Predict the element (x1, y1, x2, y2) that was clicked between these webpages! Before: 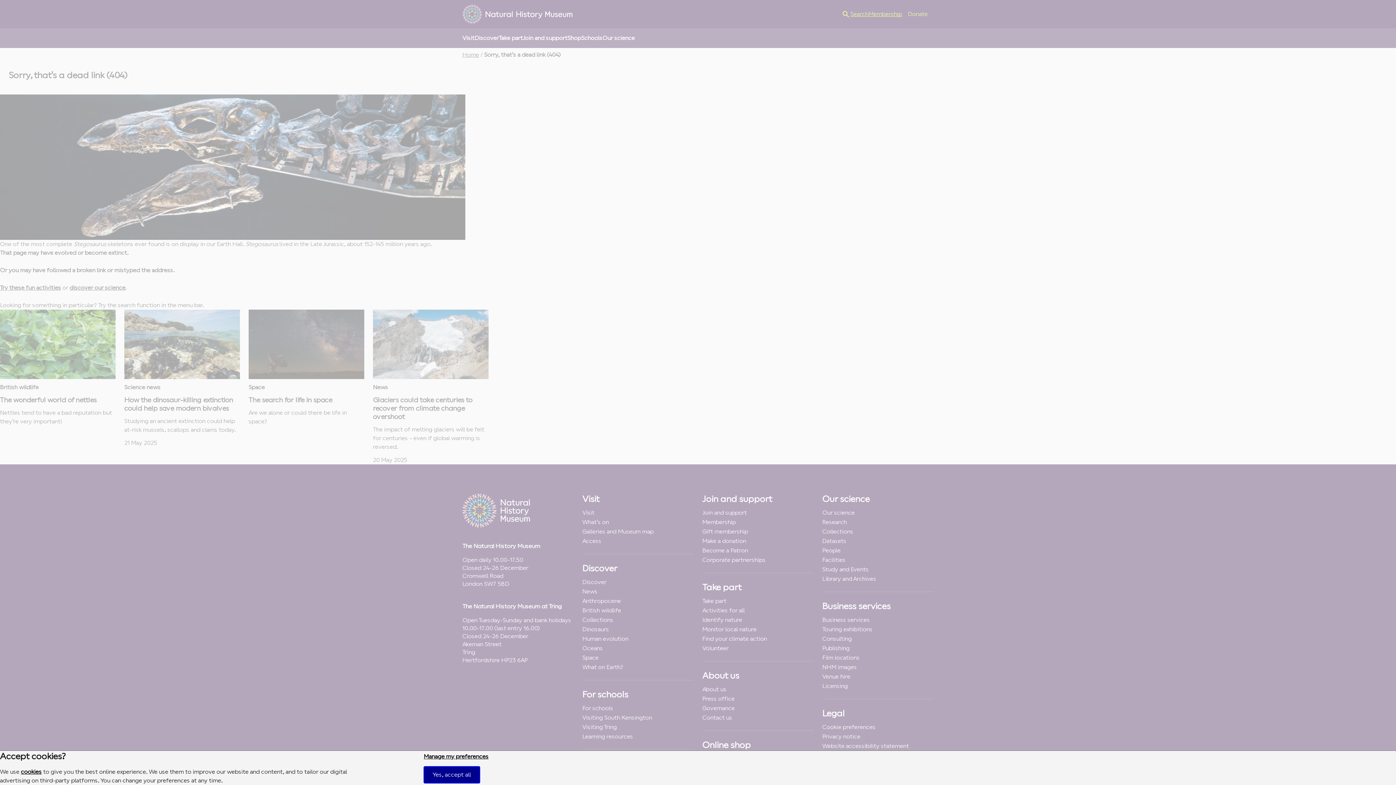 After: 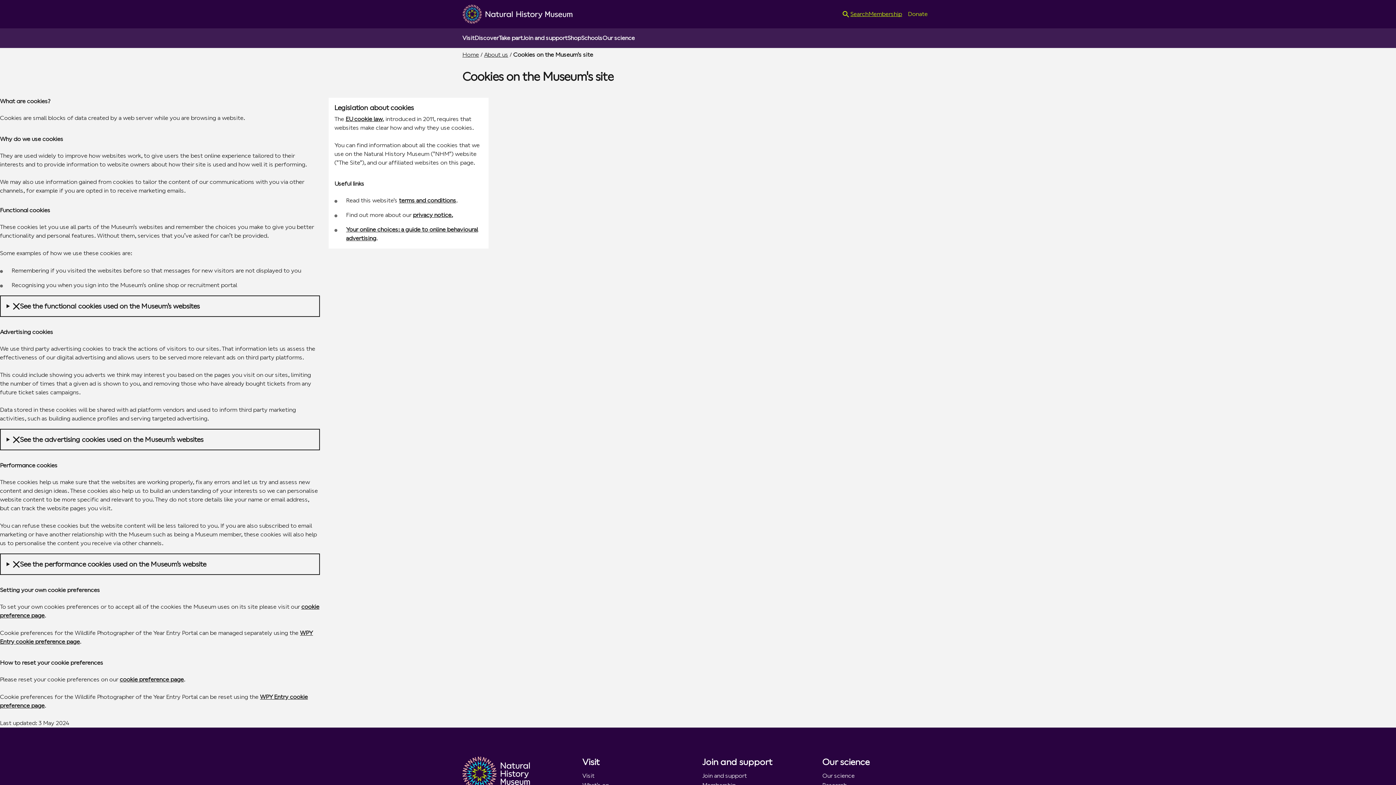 Action: bbox: (20, 768, 41, 775) label: cookies